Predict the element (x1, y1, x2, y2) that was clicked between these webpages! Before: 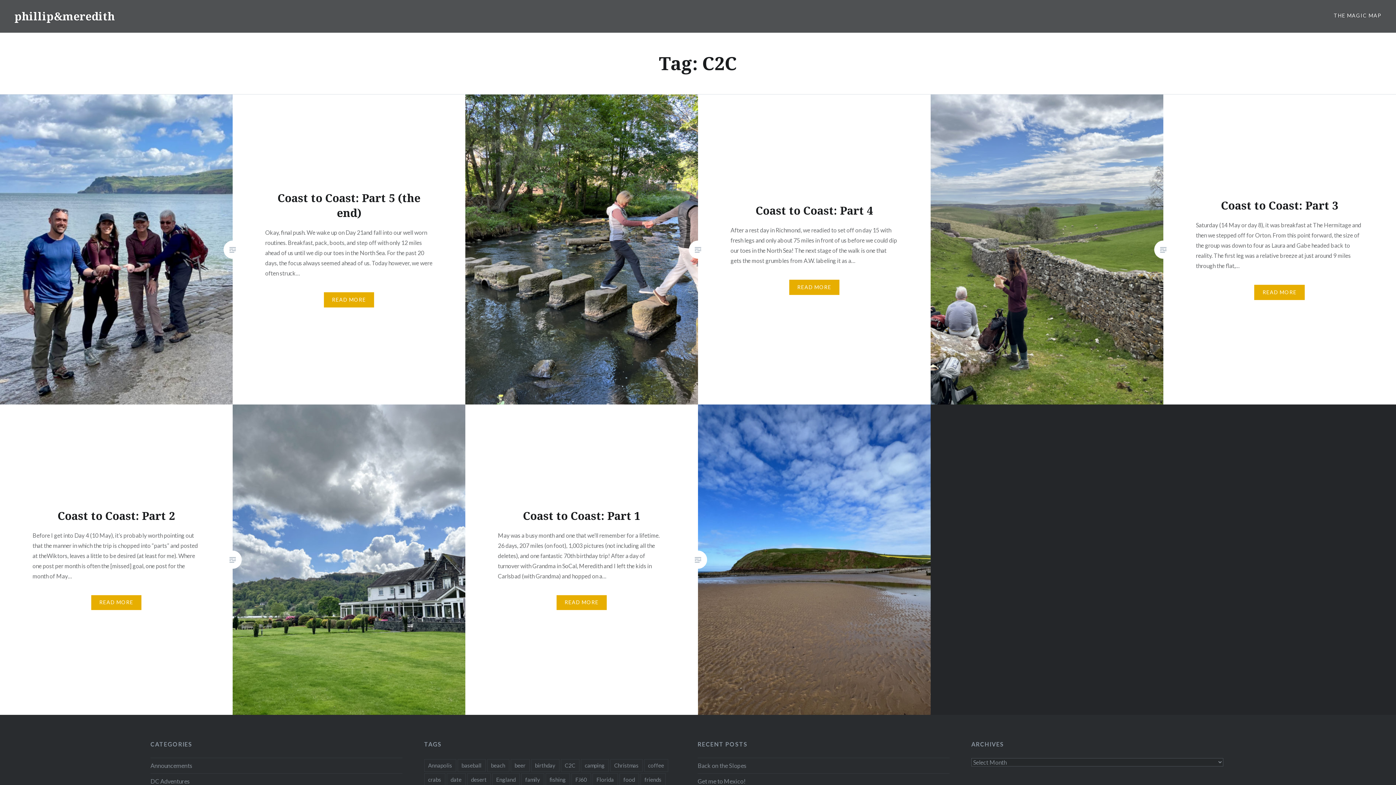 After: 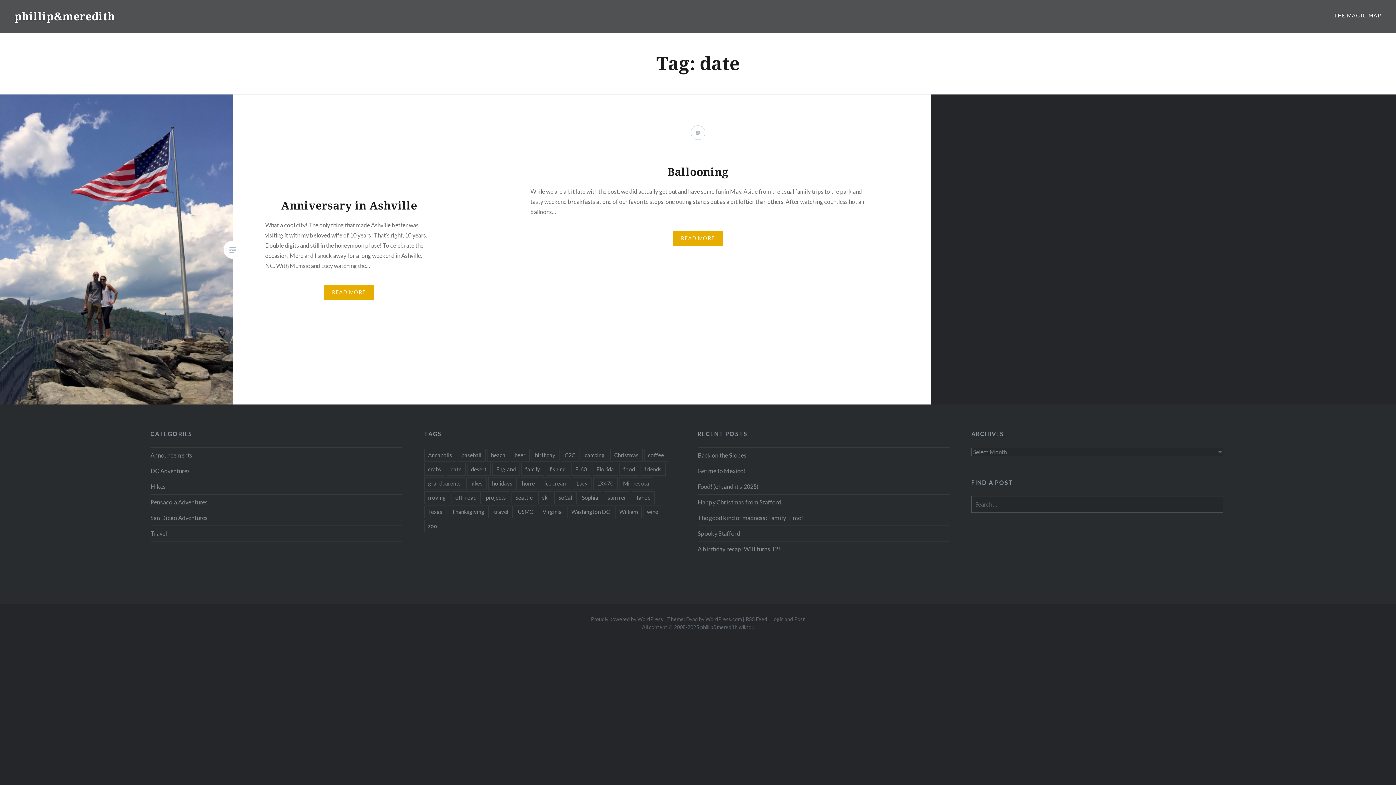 Action: bbox: (446, 773, 465, 786) label: date (2 items)